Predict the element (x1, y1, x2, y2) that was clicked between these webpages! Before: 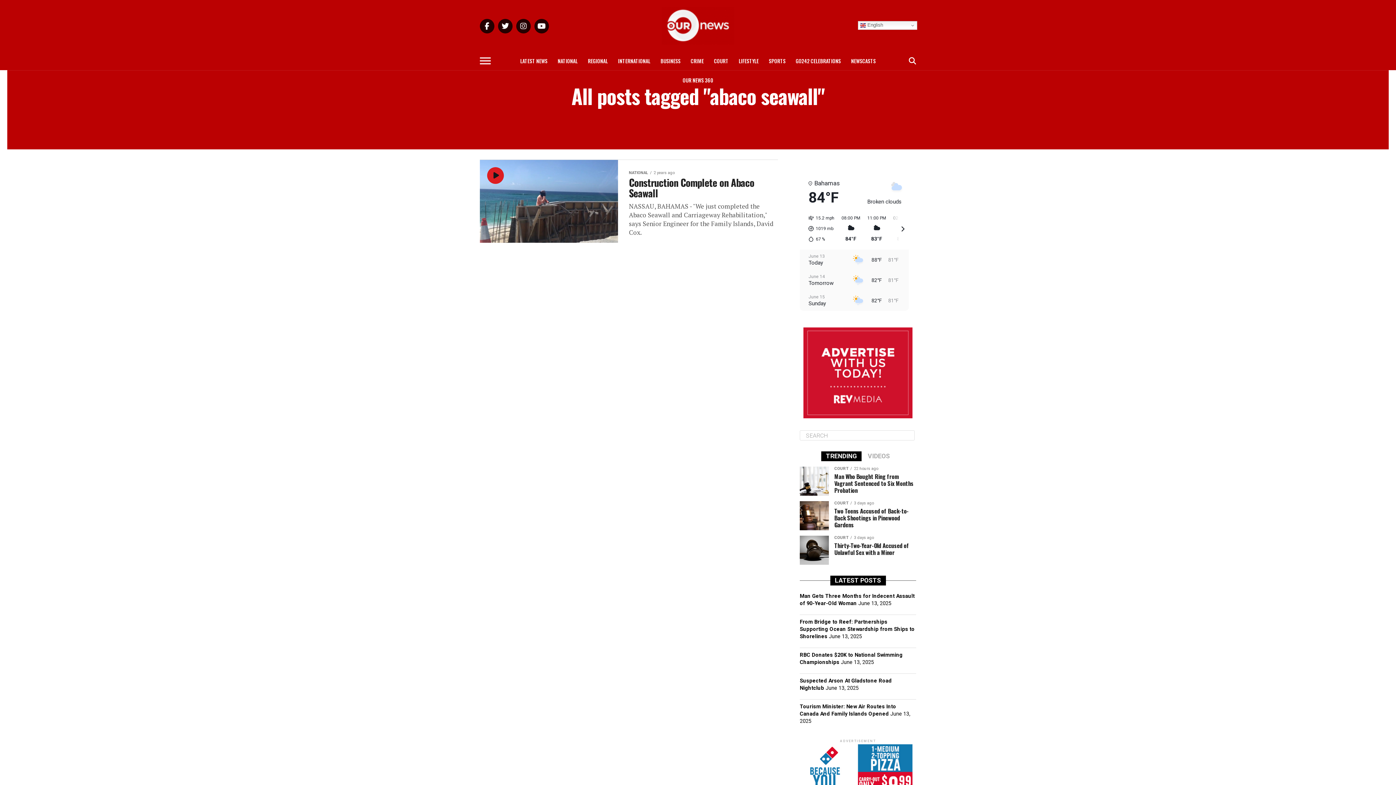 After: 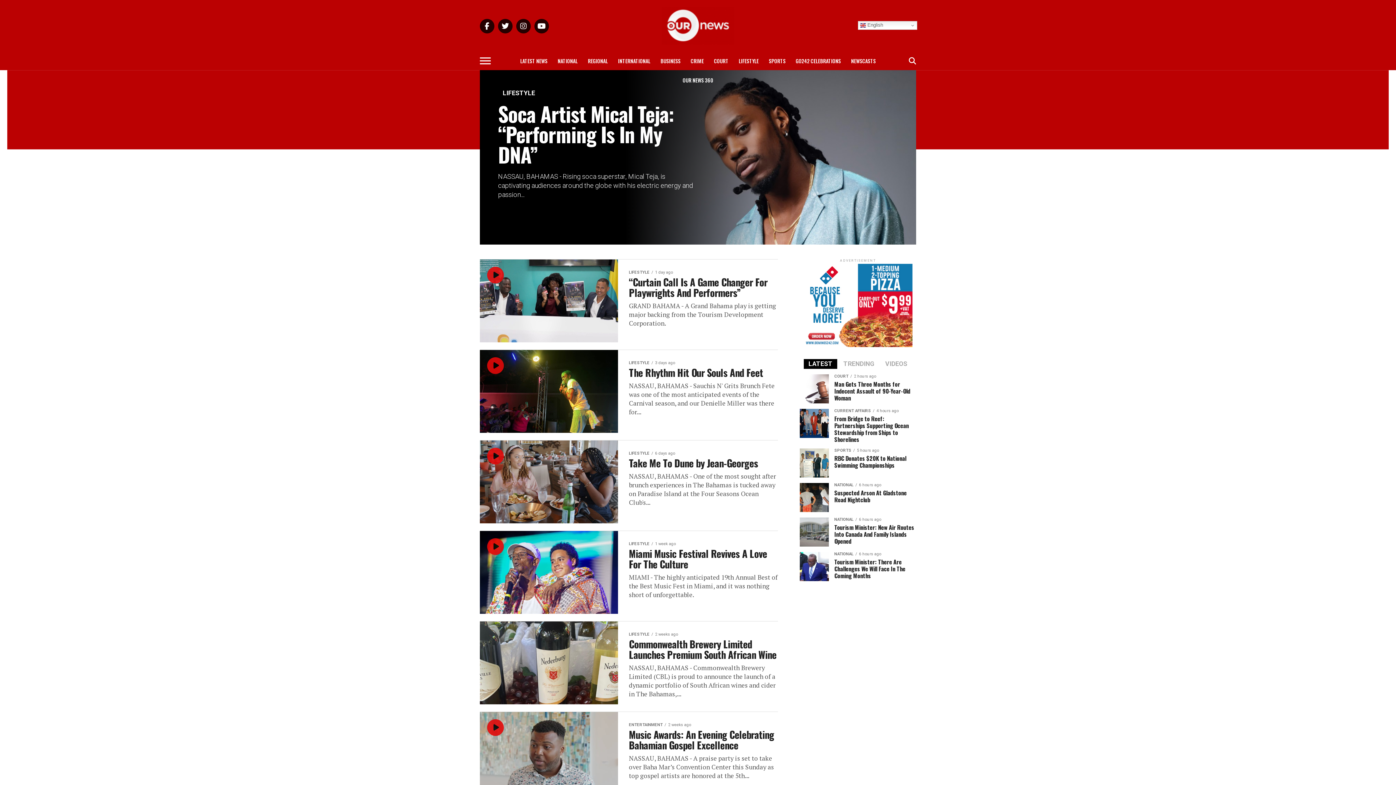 Action: label: LIFESTYLE bbox: (734, 52, 763, 70)